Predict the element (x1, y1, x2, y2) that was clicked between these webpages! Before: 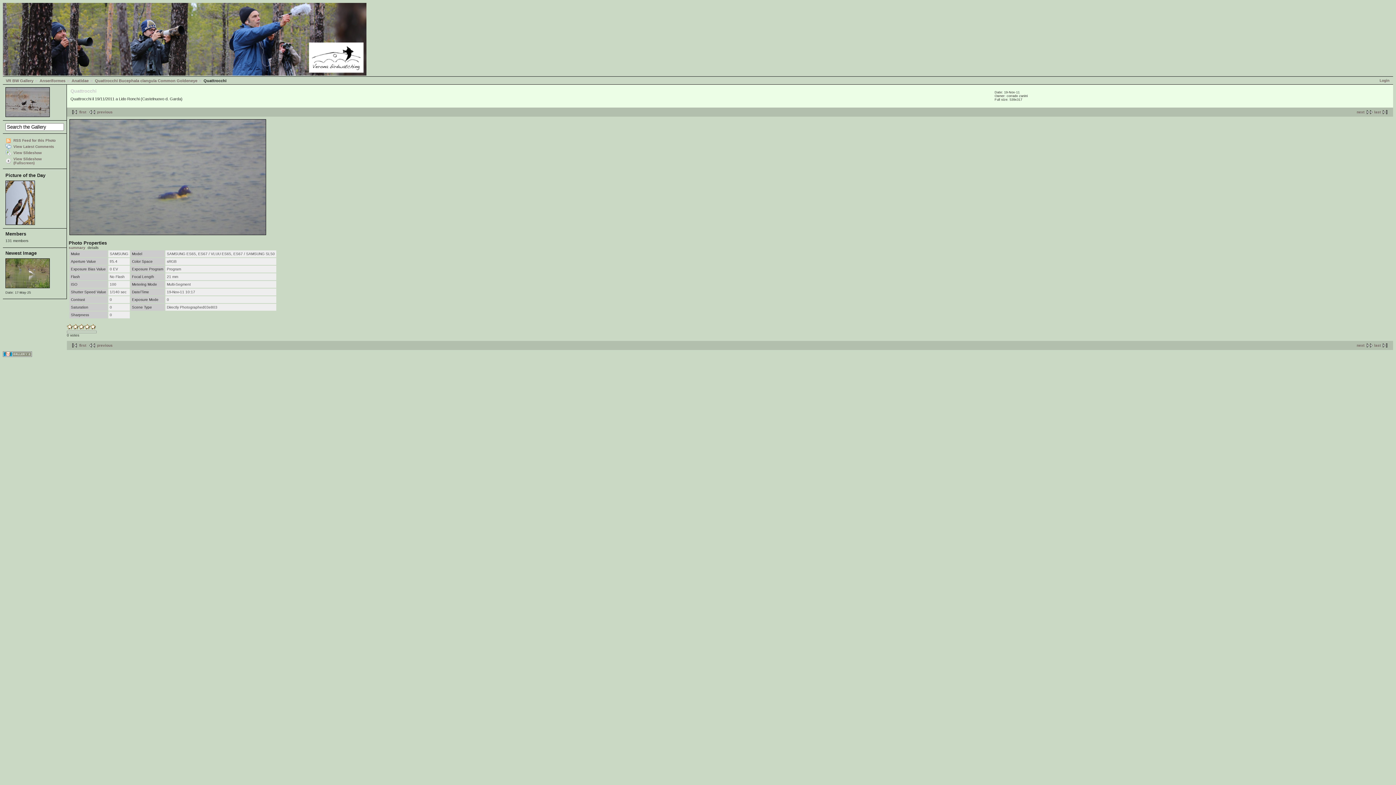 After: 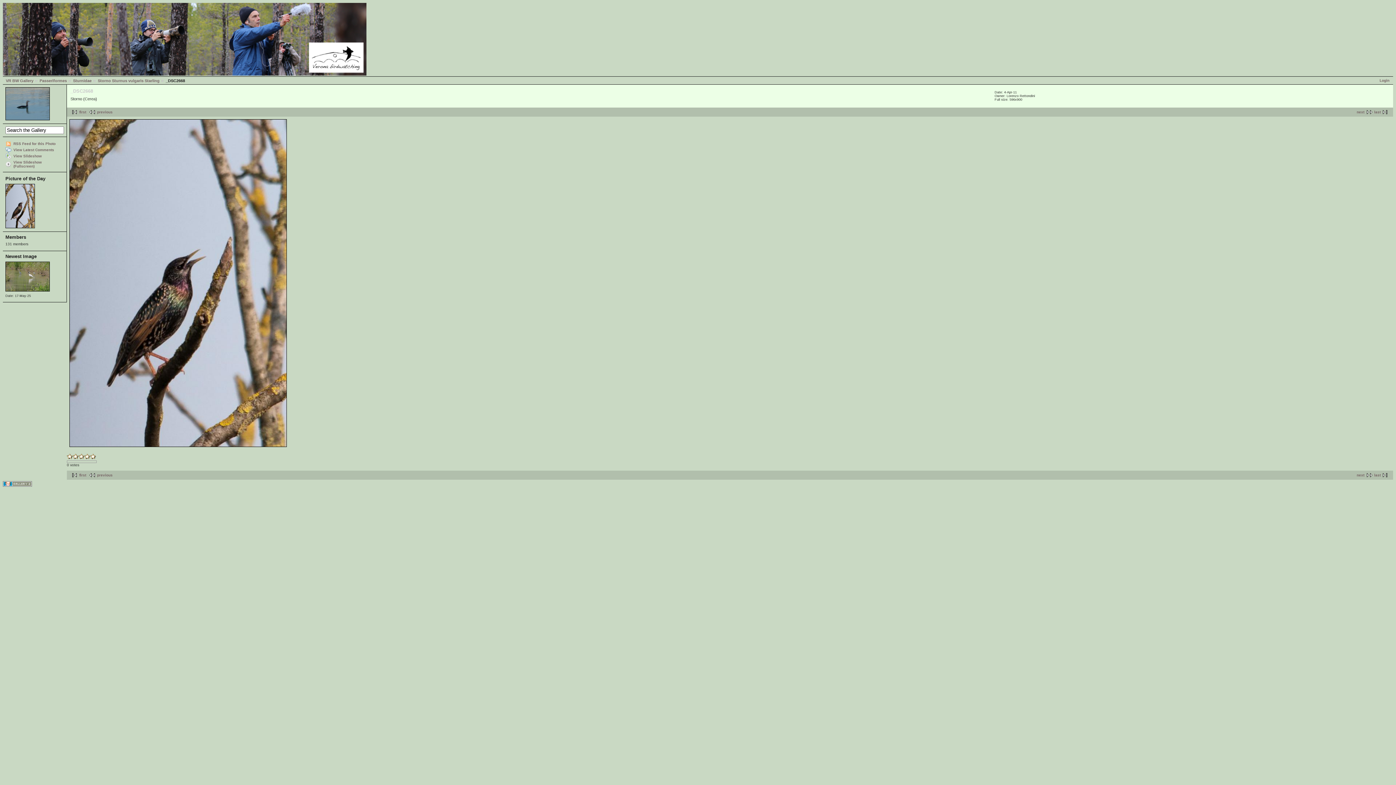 Action: bbox: (5, 221, 34, 225)